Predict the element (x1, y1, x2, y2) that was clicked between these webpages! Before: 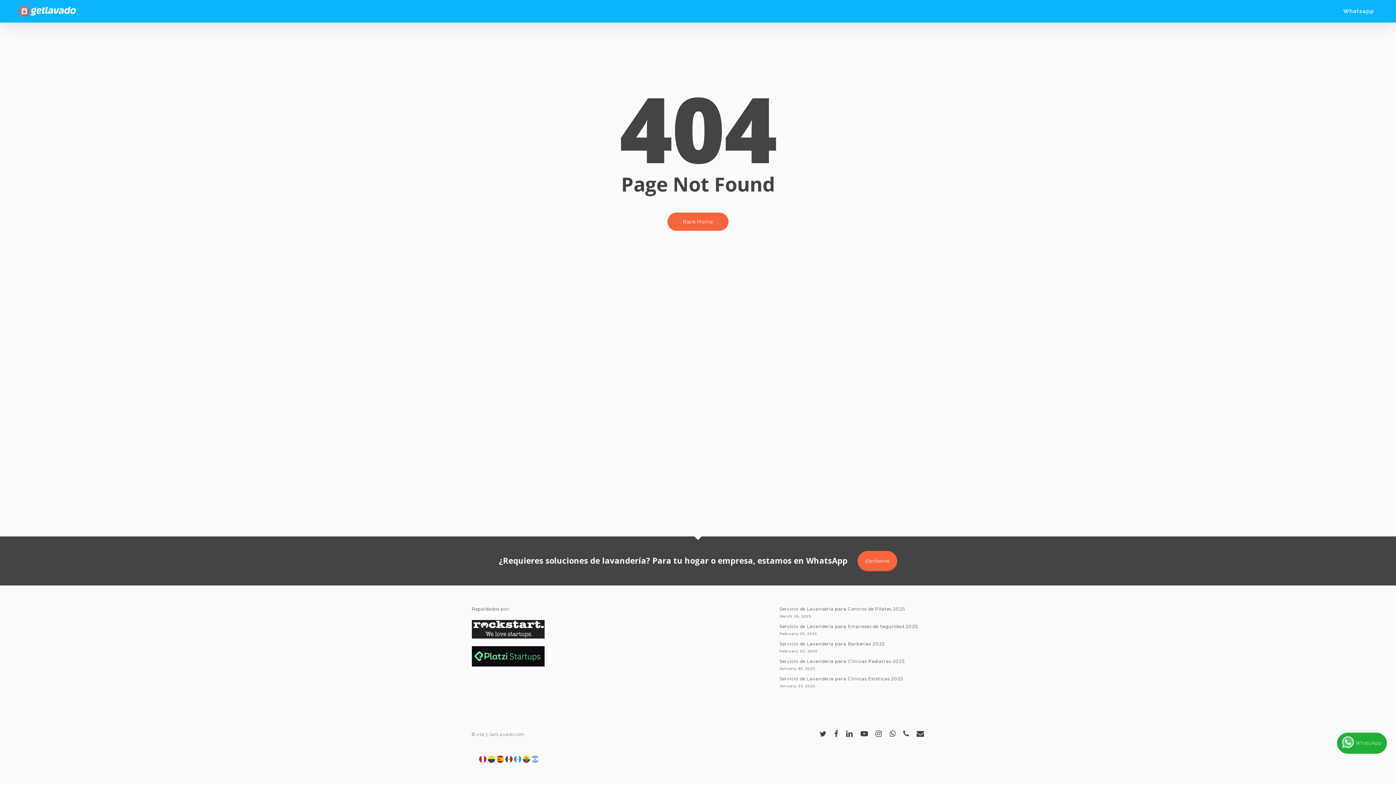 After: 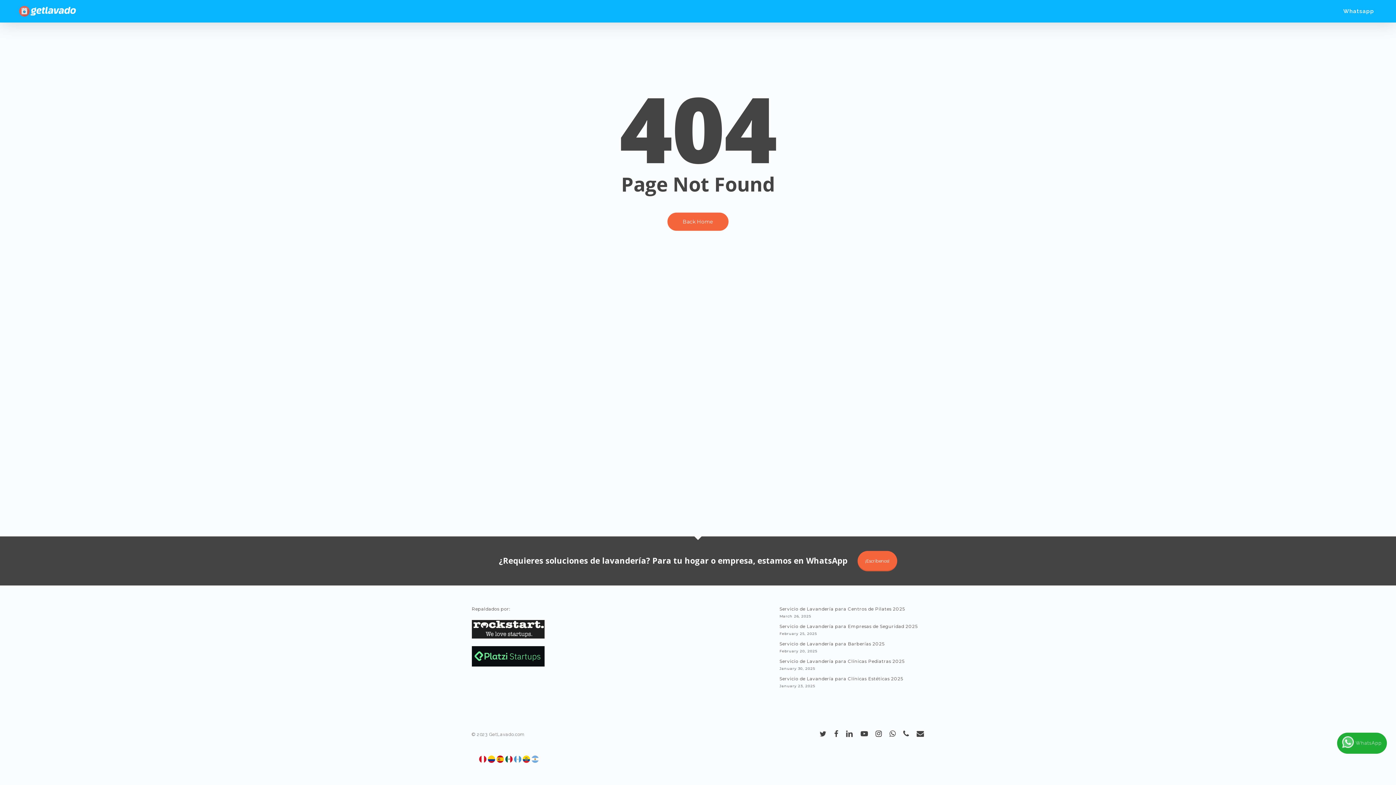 Action: bbox: (875, 729, 882, 738) label: instagram